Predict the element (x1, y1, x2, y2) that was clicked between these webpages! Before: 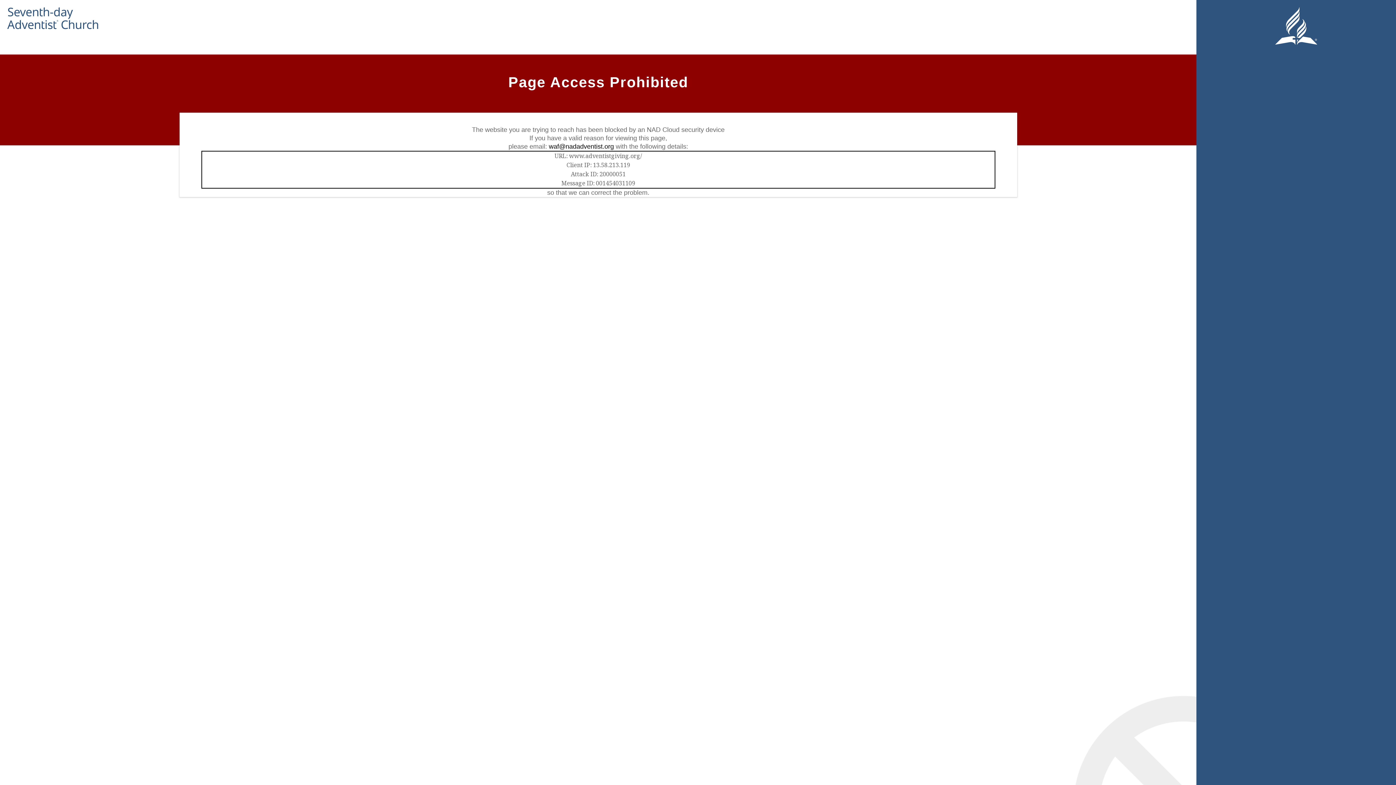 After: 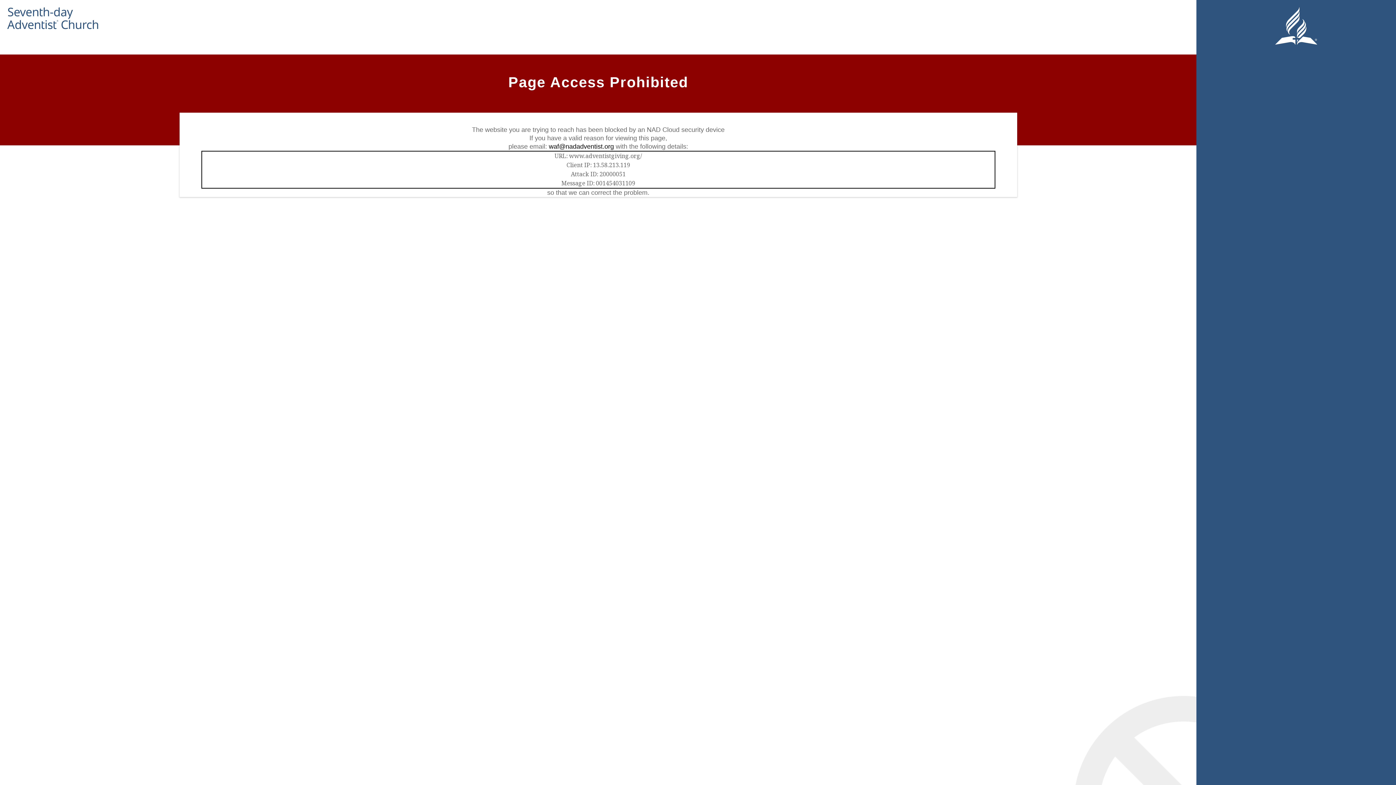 Action: bbox: (548, 142, 614, 150) label: waf@nadadventist.org